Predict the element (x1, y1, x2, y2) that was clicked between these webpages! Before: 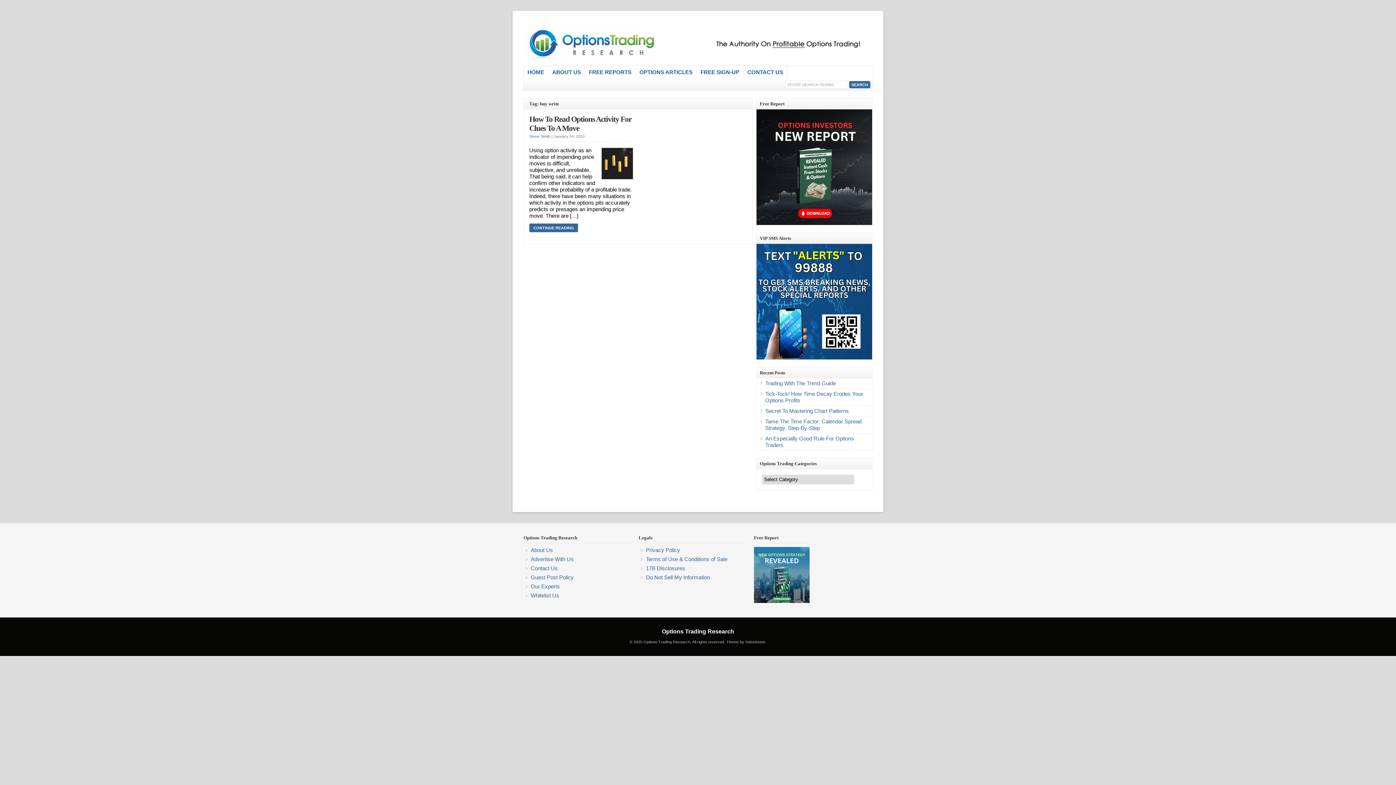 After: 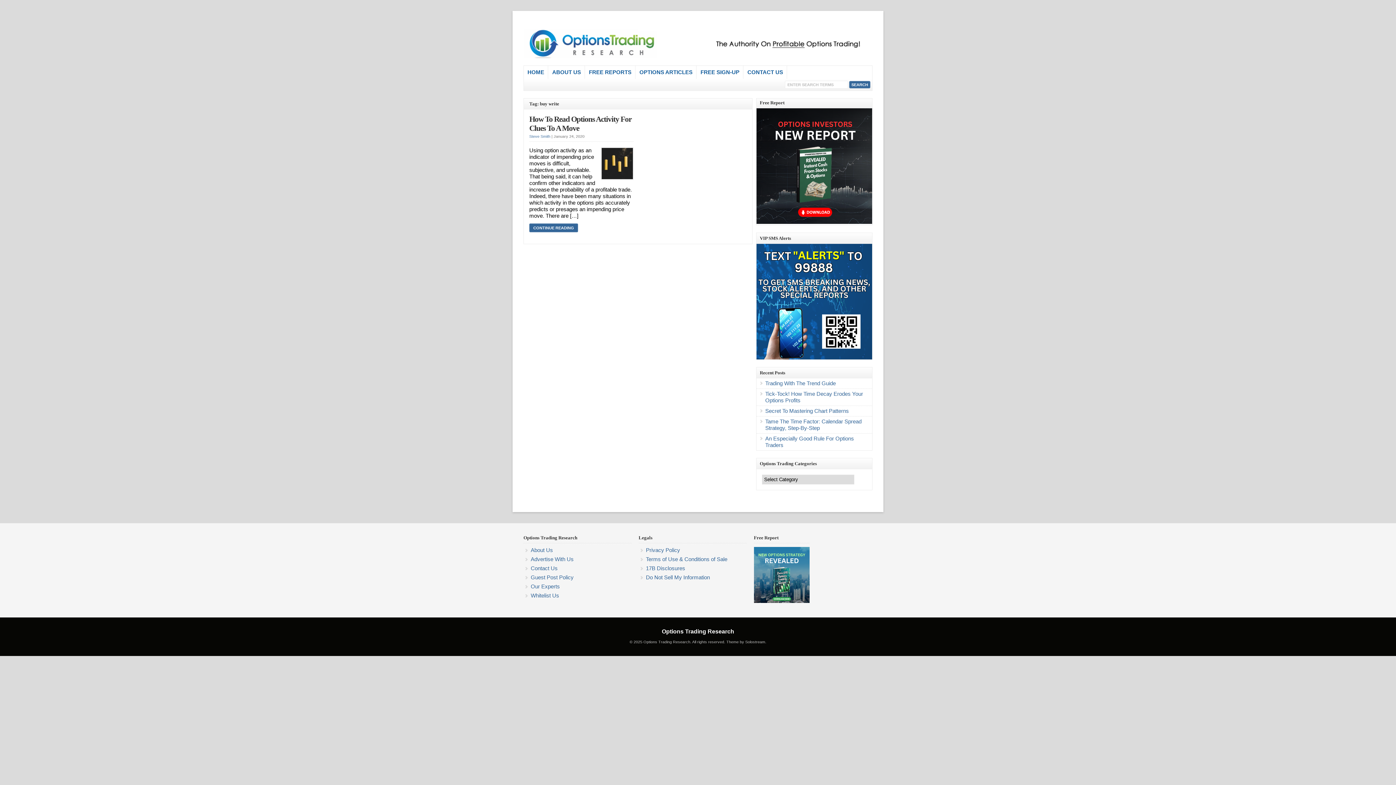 Action: bbox: (756, 221, 872, 226)